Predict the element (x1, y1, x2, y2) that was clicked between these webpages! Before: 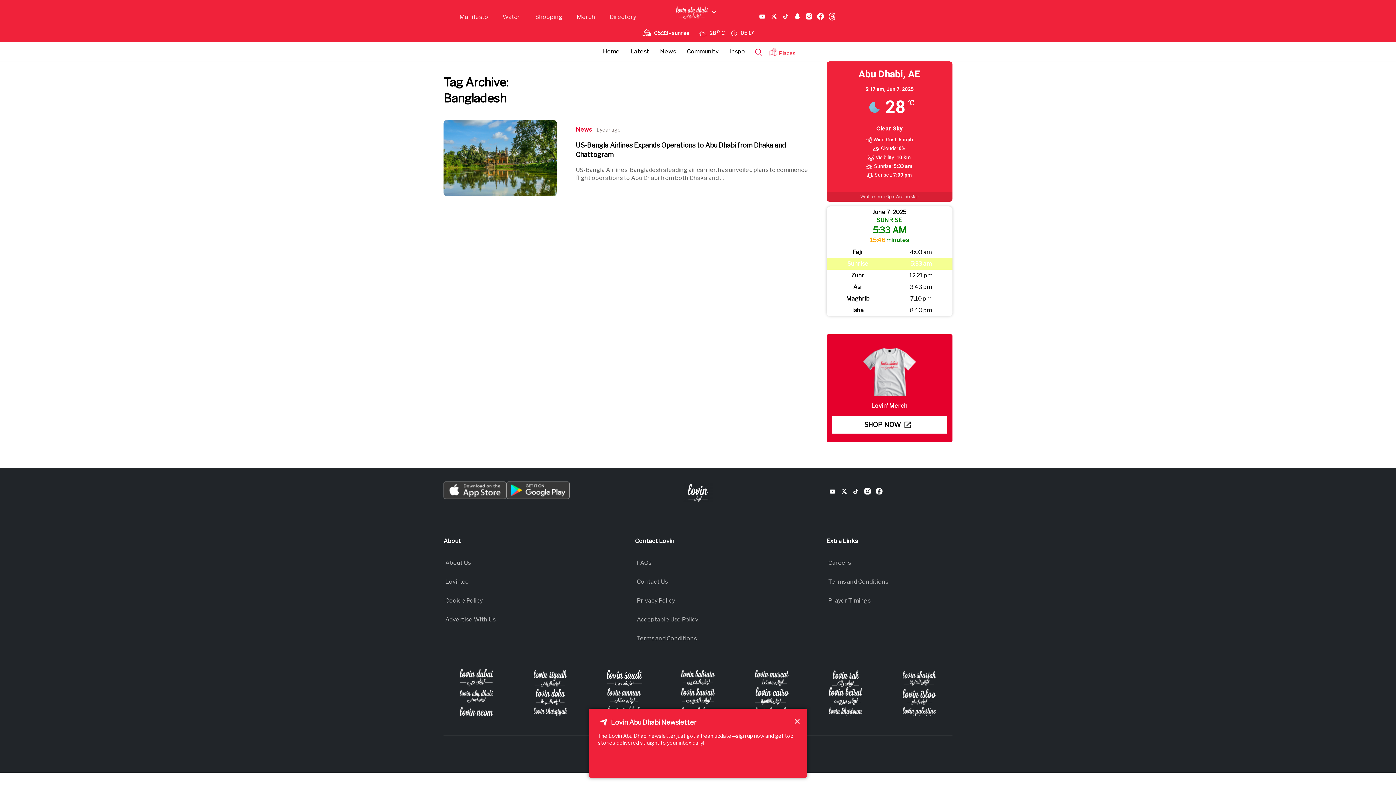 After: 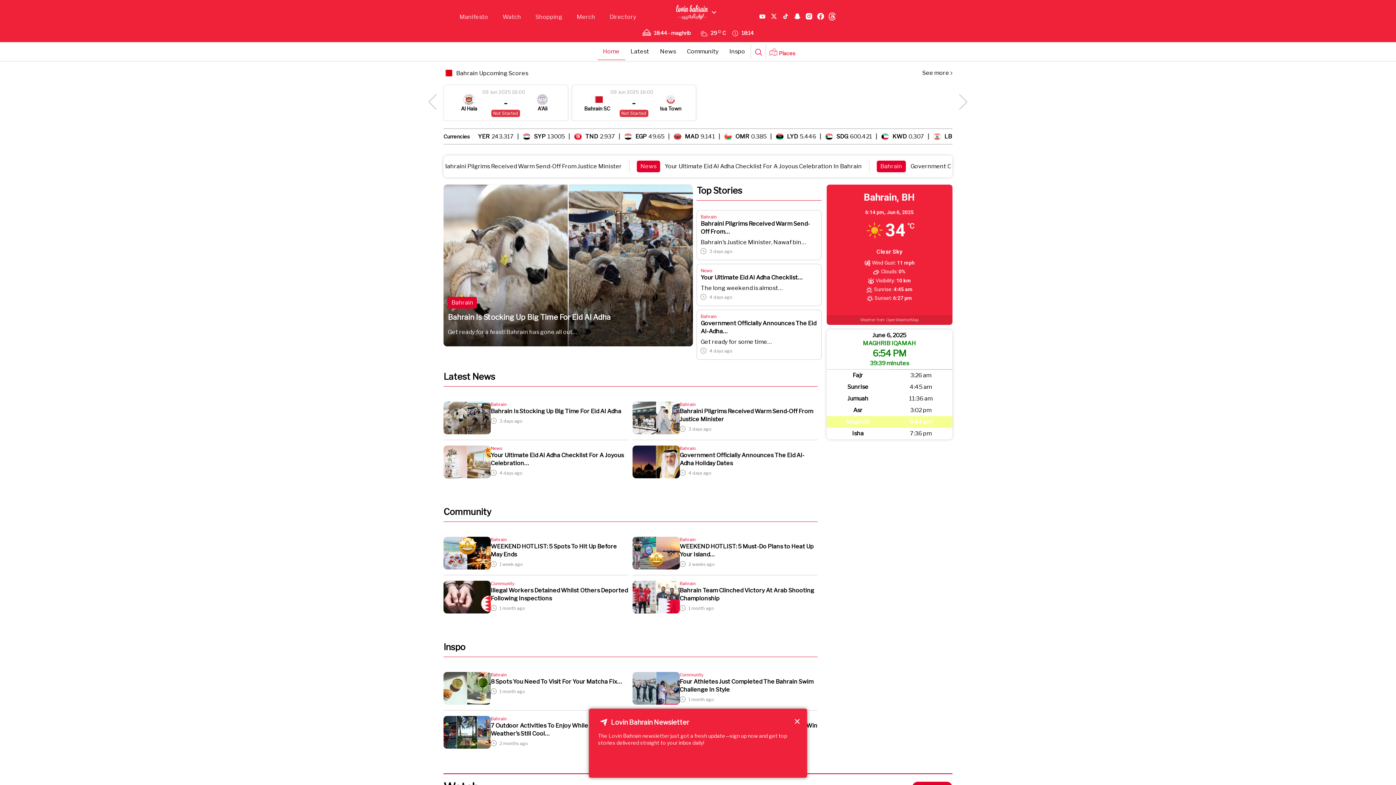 Action: bbox: (665, 669, 731, 687)